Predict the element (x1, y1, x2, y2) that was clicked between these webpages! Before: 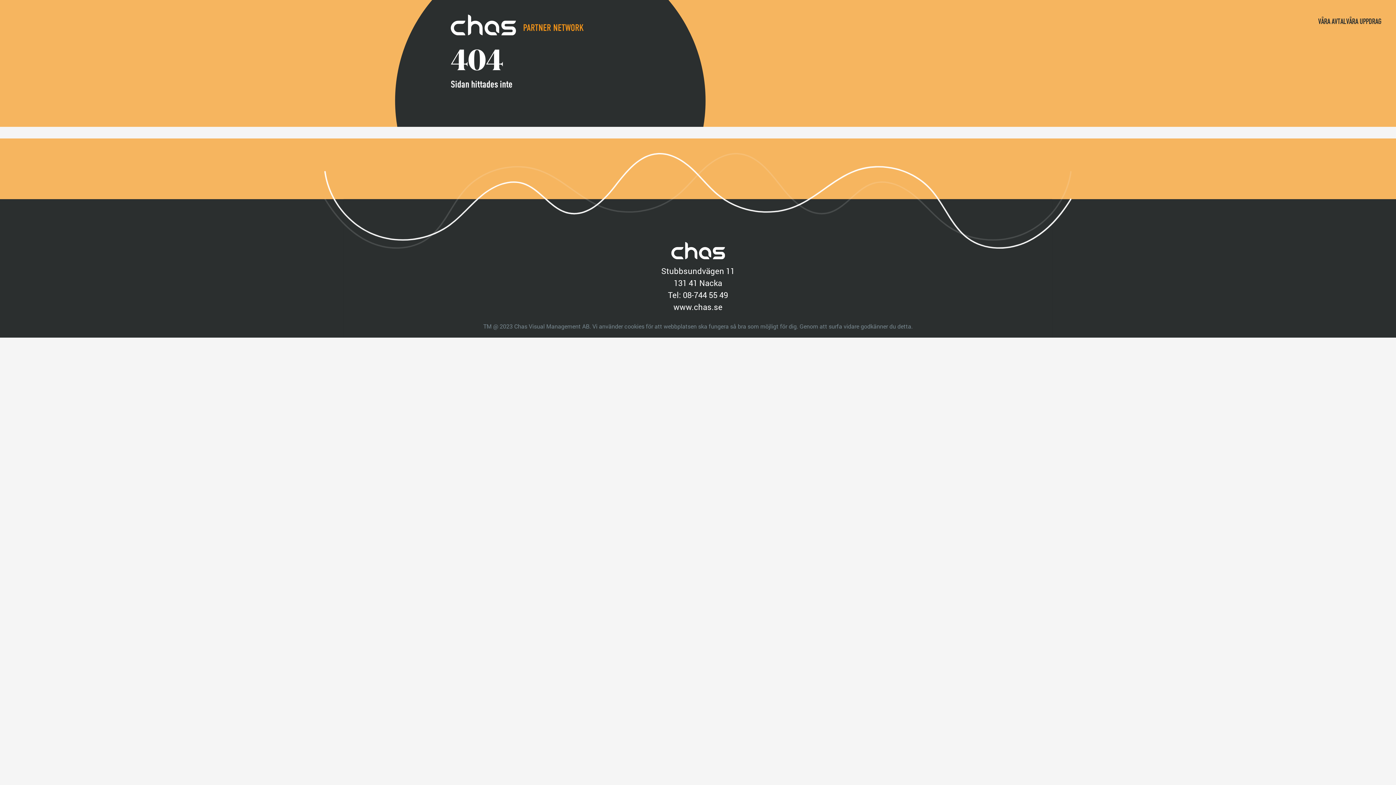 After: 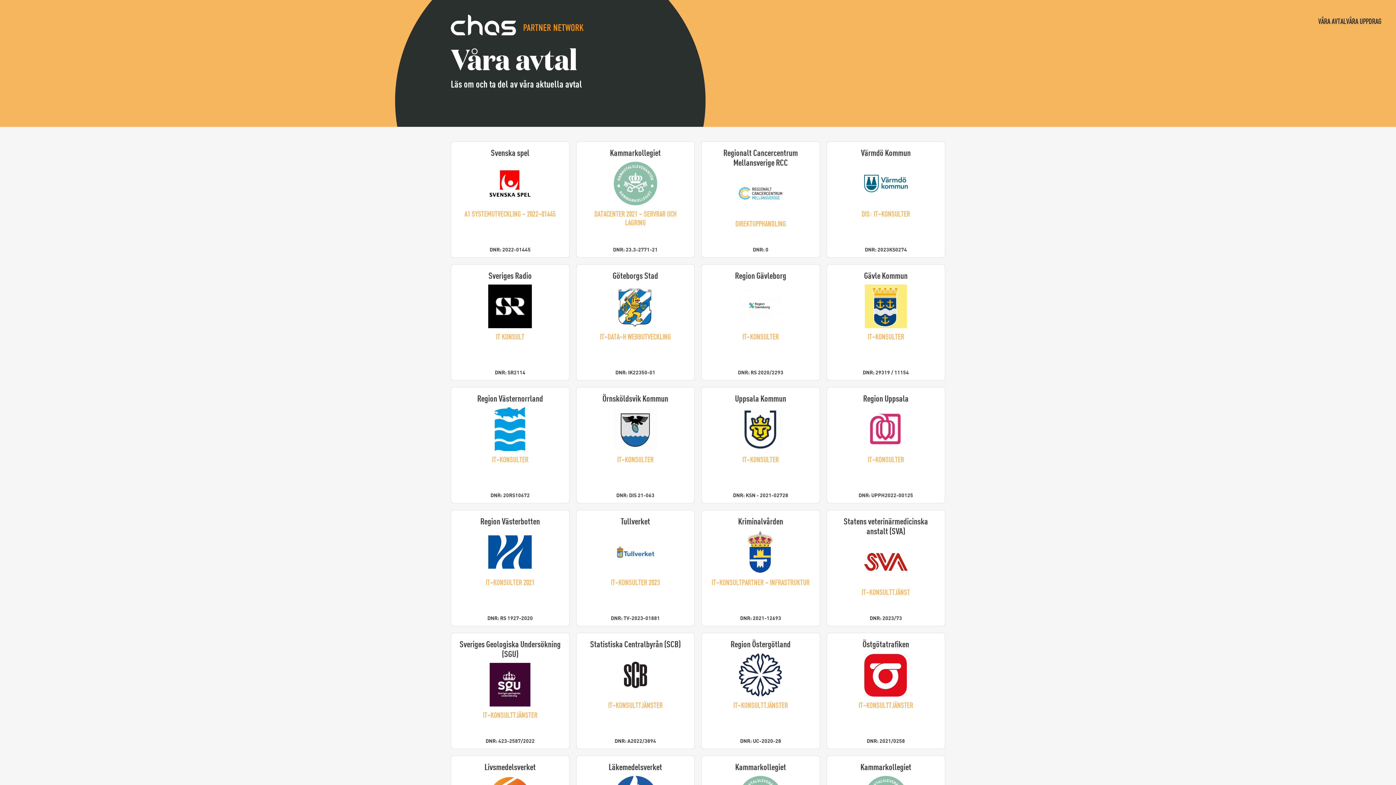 Action: label: VÅRA AVTAL bbox: (1318, 14, 1346, 28)